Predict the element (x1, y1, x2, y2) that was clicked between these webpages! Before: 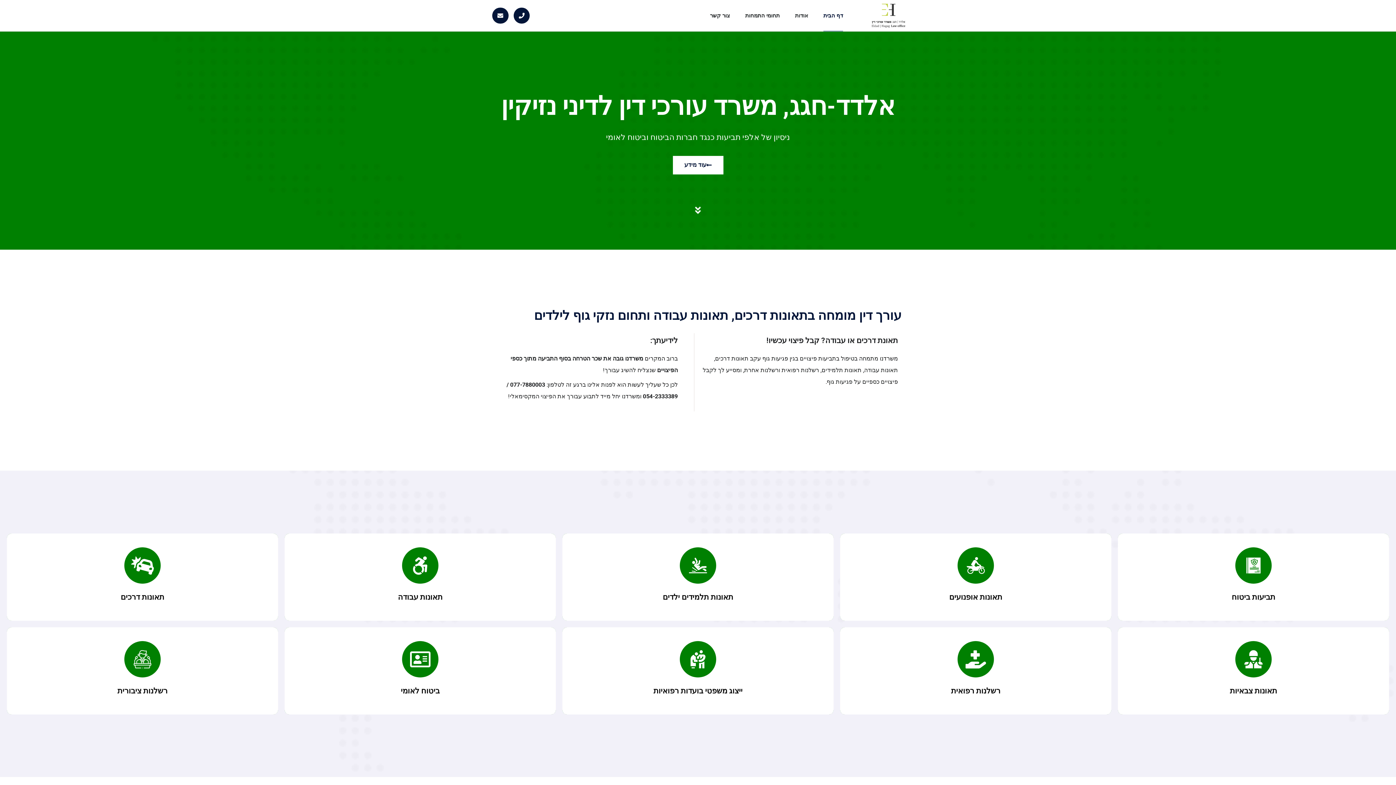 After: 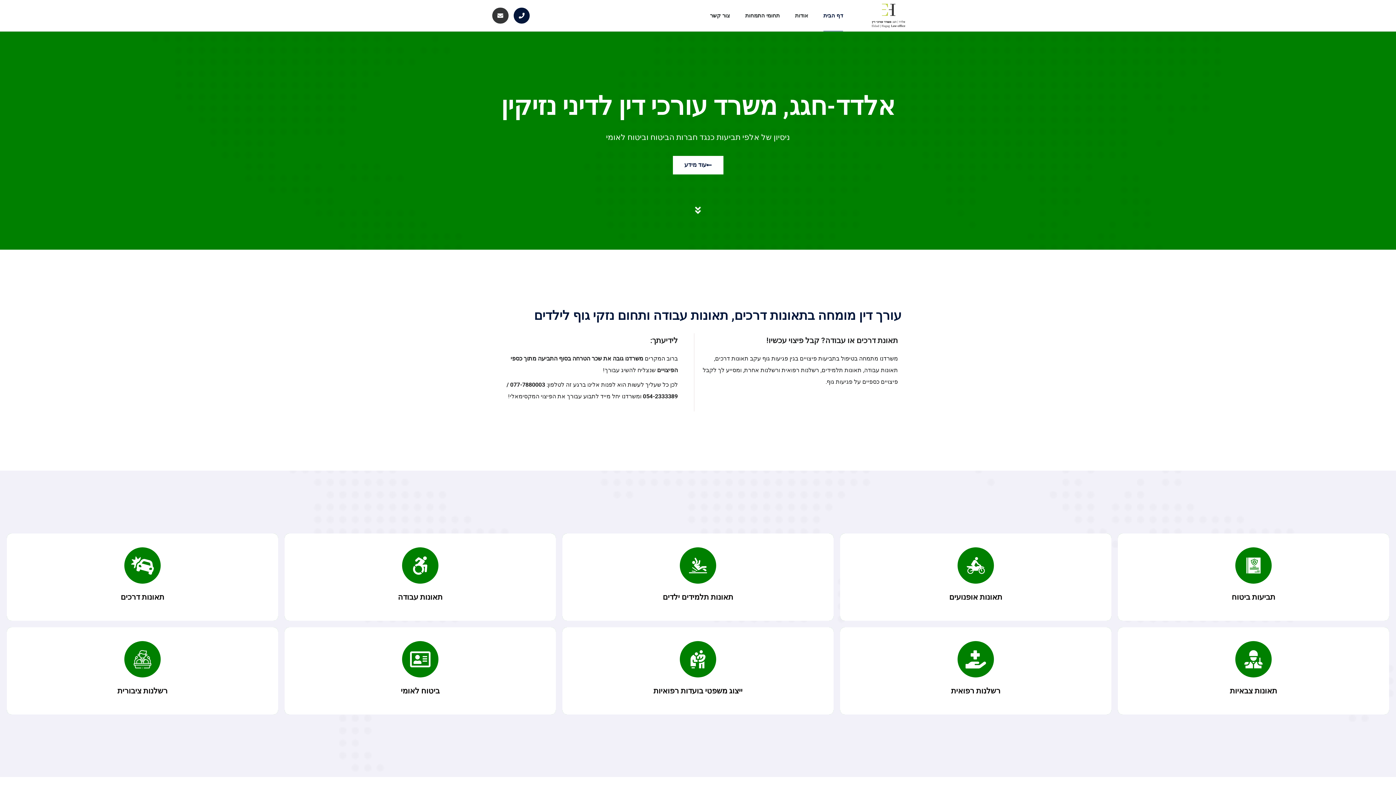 Action: label: Envelope bbox: (492, 7, 508, 23)